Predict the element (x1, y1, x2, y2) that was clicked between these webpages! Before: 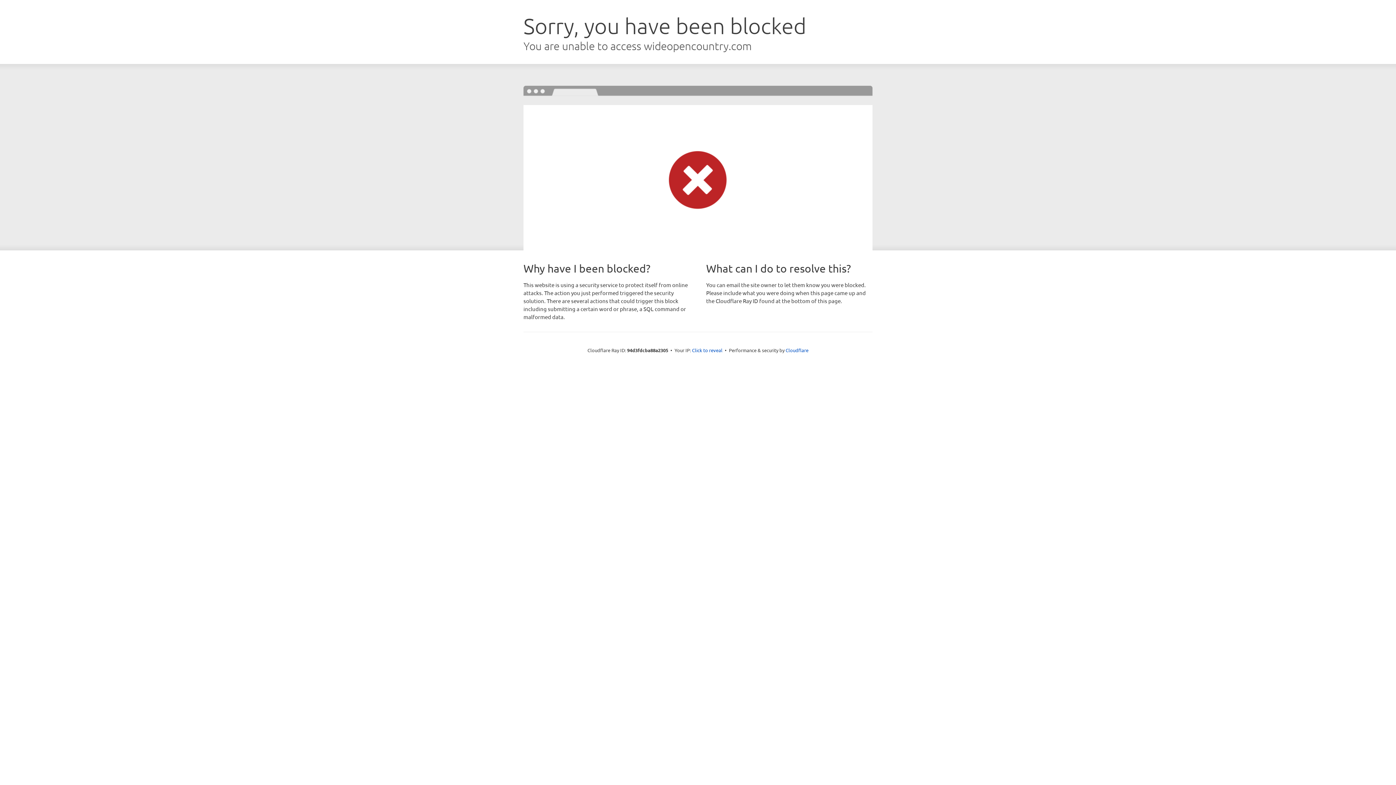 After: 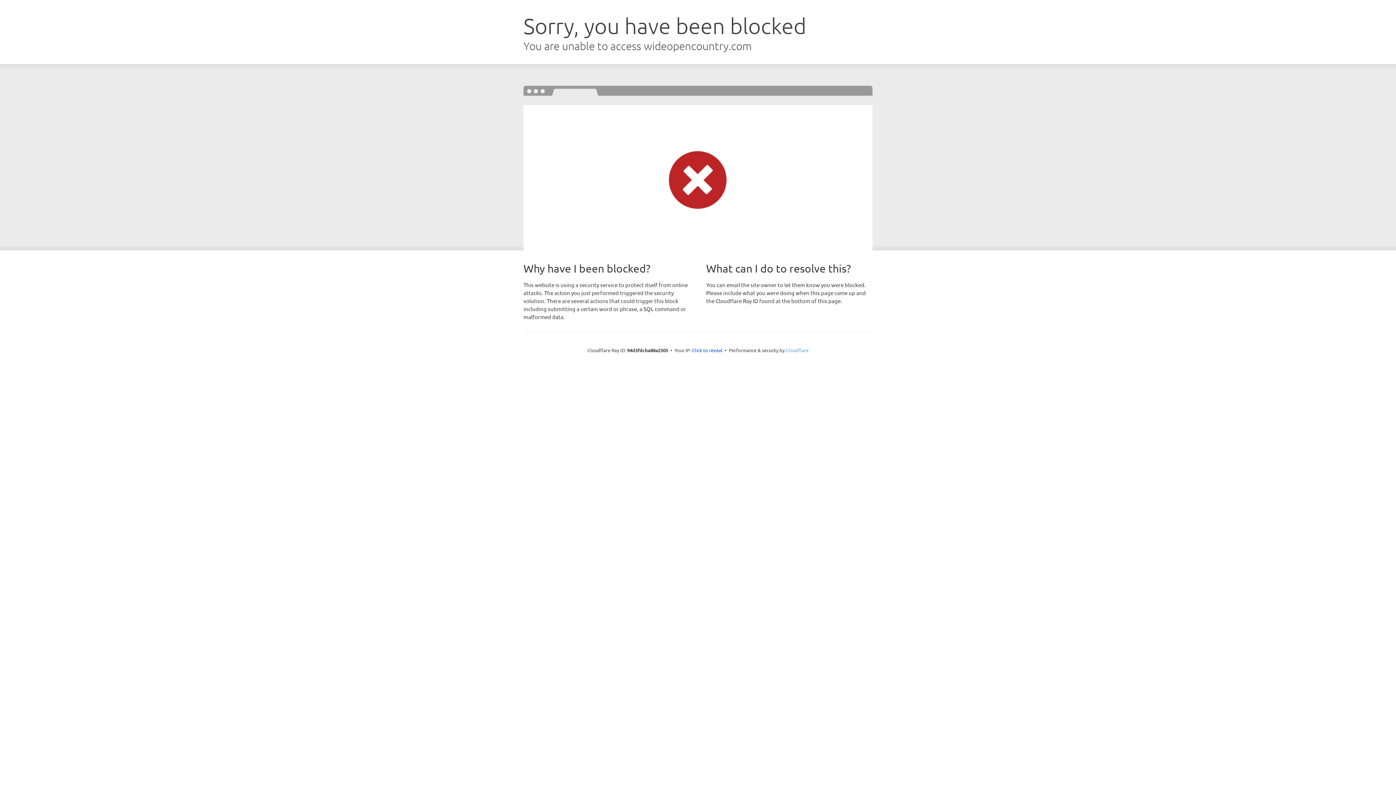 Action: label: Cloudflare bbox: (785, 347, 808, 353)